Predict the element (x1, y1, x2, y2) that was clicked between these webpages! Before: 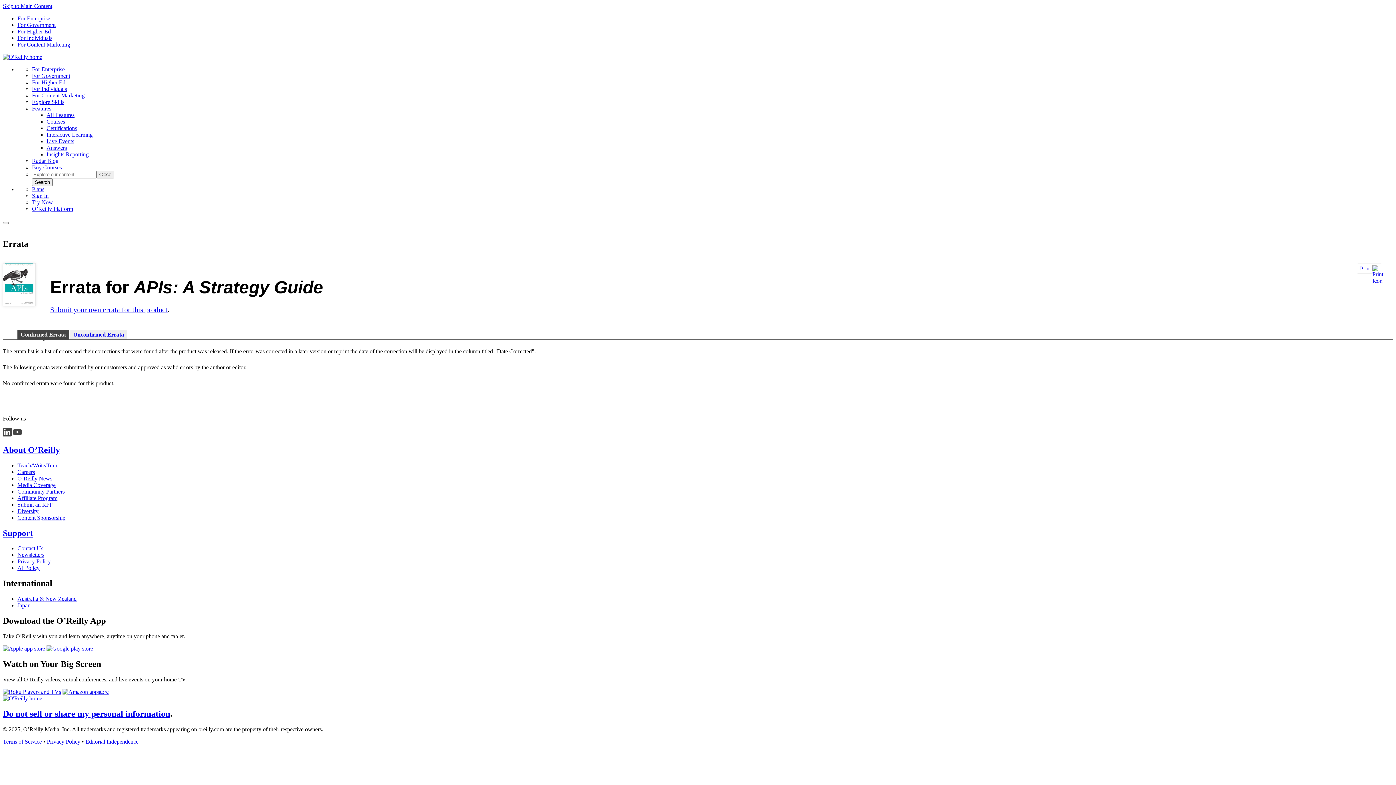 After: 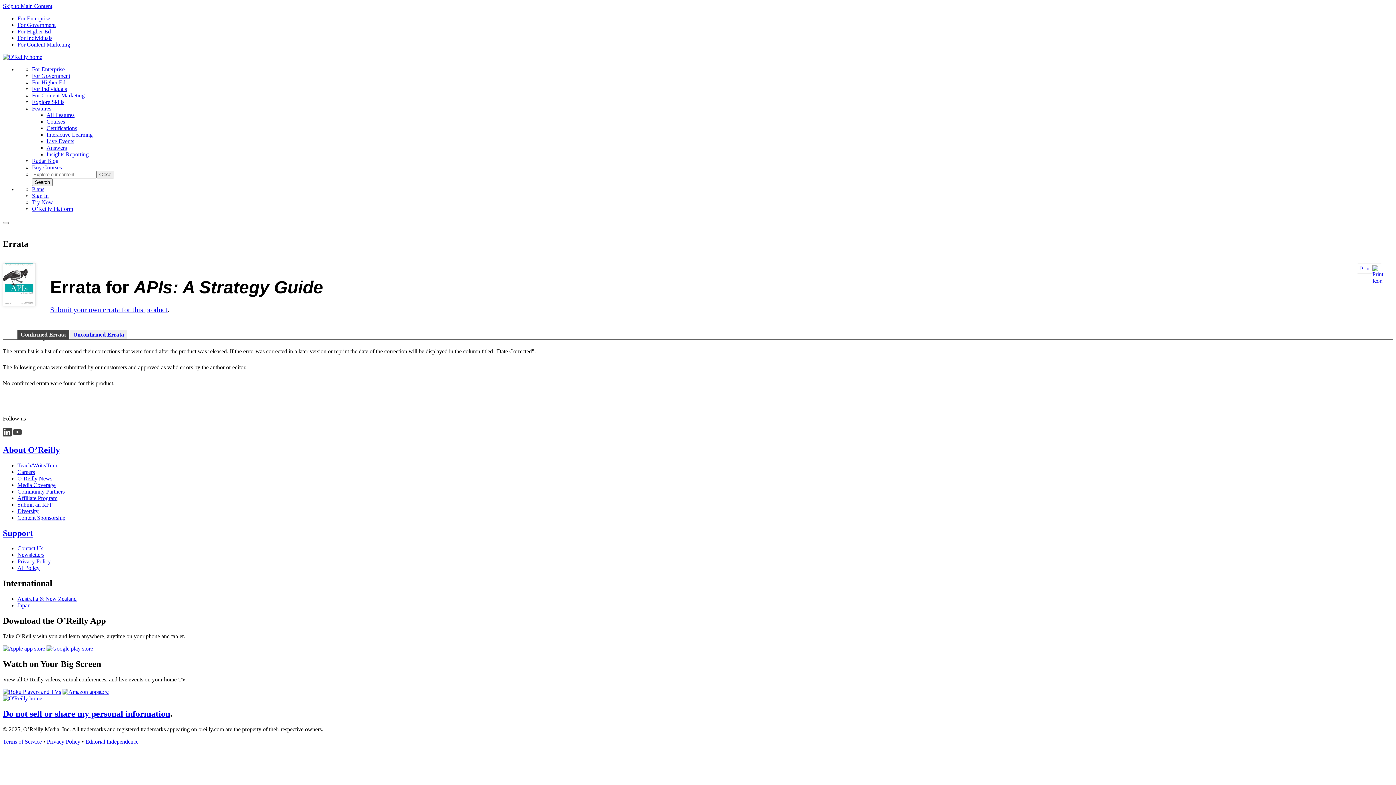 Action: label: Skip to Main Content bbox: (2, 2, 52, 9)